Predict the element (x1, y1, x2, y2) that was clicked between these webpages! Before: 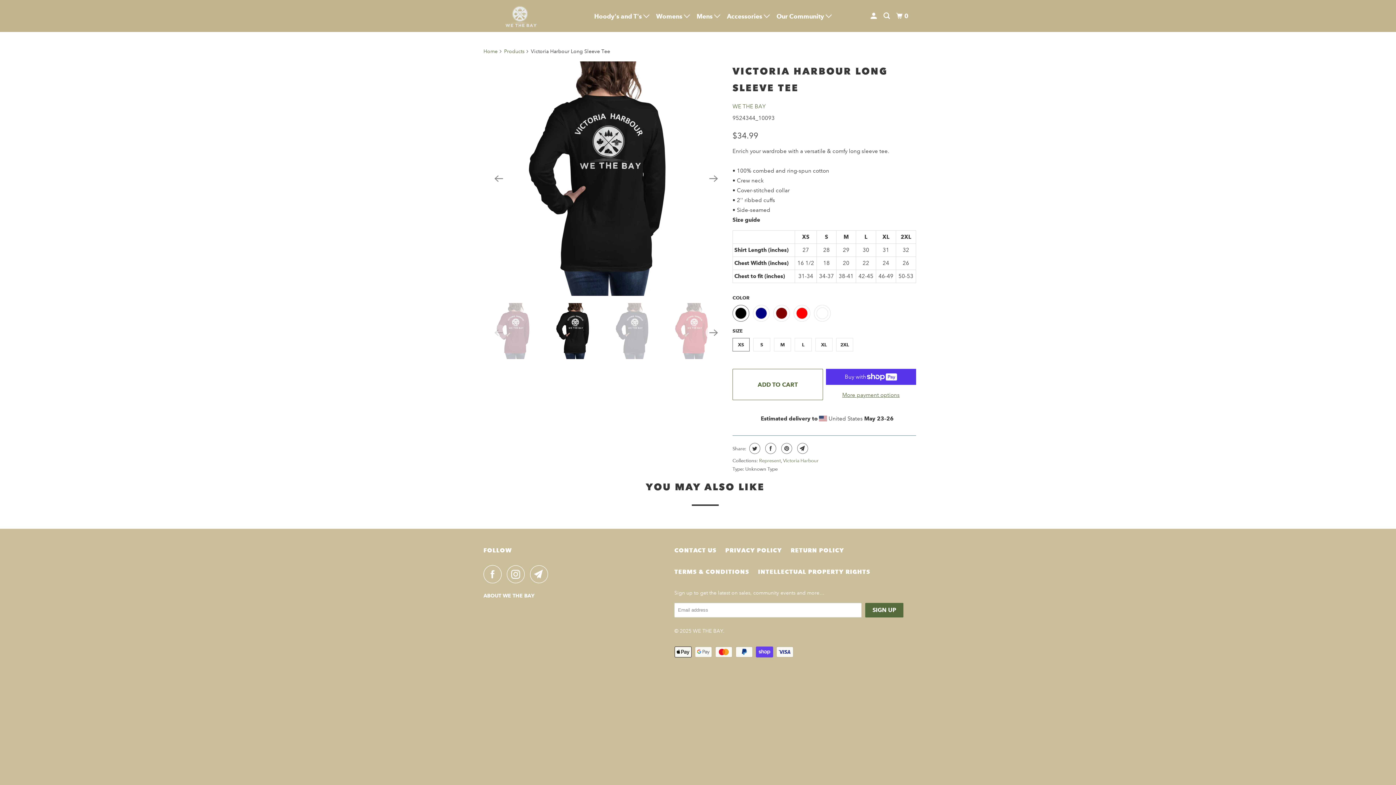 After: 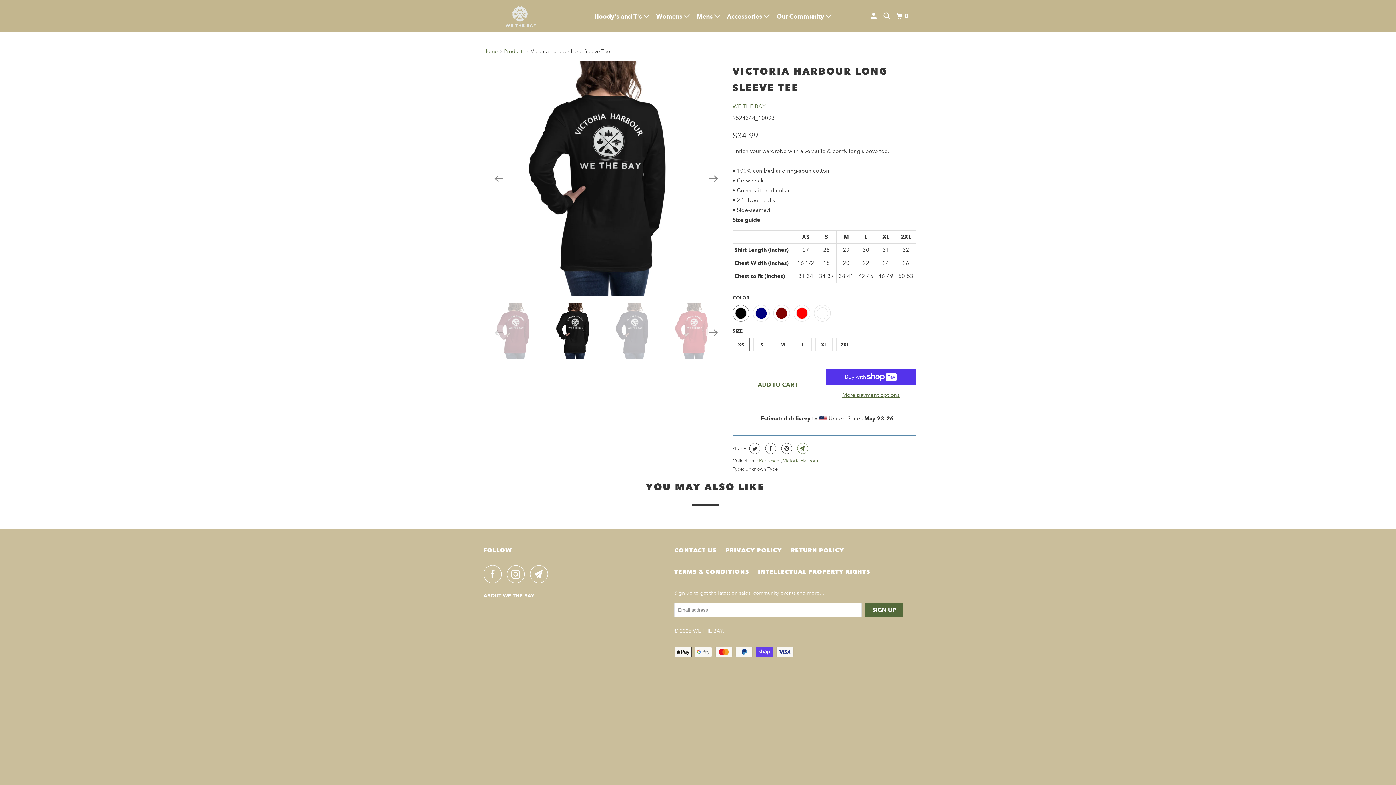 Action: bbox: (795, 443, 808, 454)